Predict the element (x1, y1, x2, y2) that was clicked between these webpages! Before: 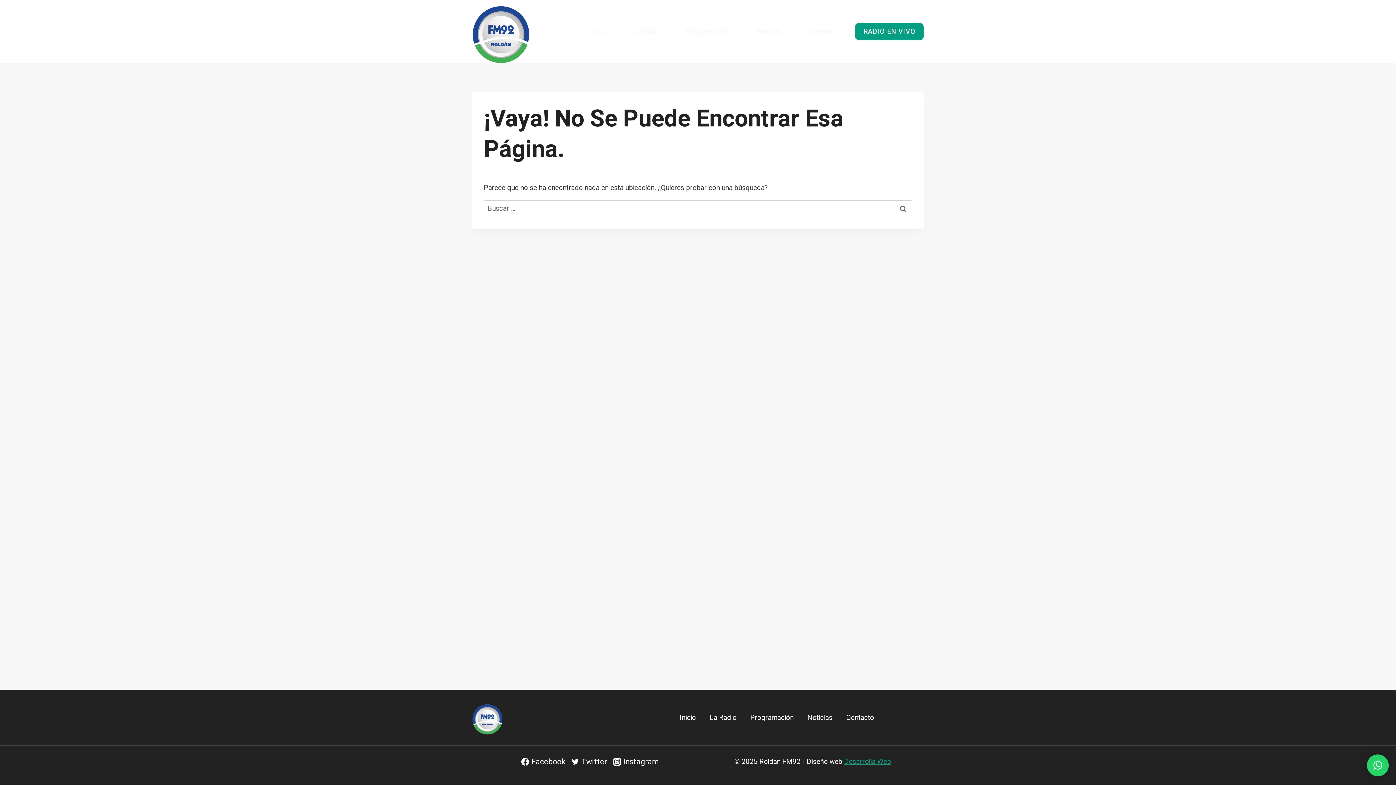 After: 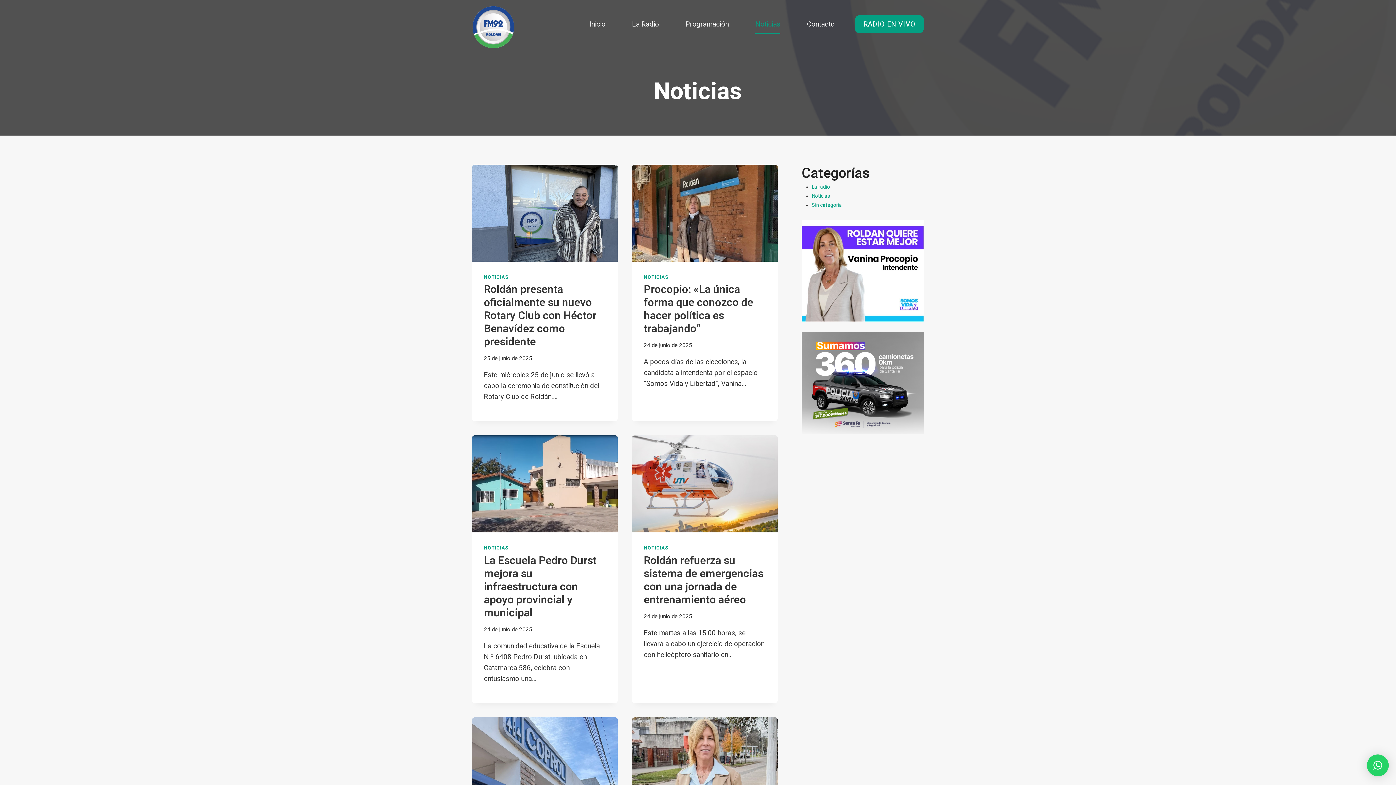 Action: bbox: (800, 710, 839, 725) label: Noticias